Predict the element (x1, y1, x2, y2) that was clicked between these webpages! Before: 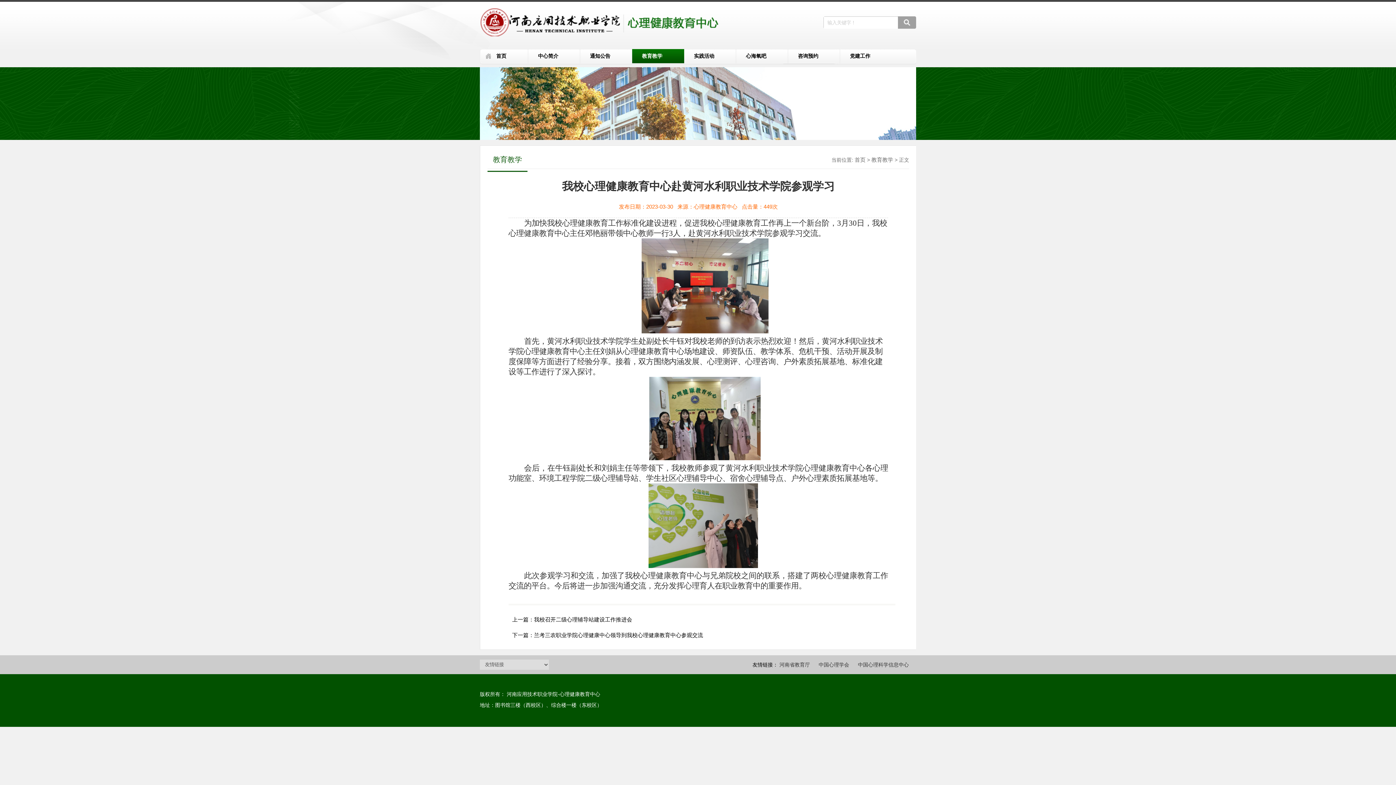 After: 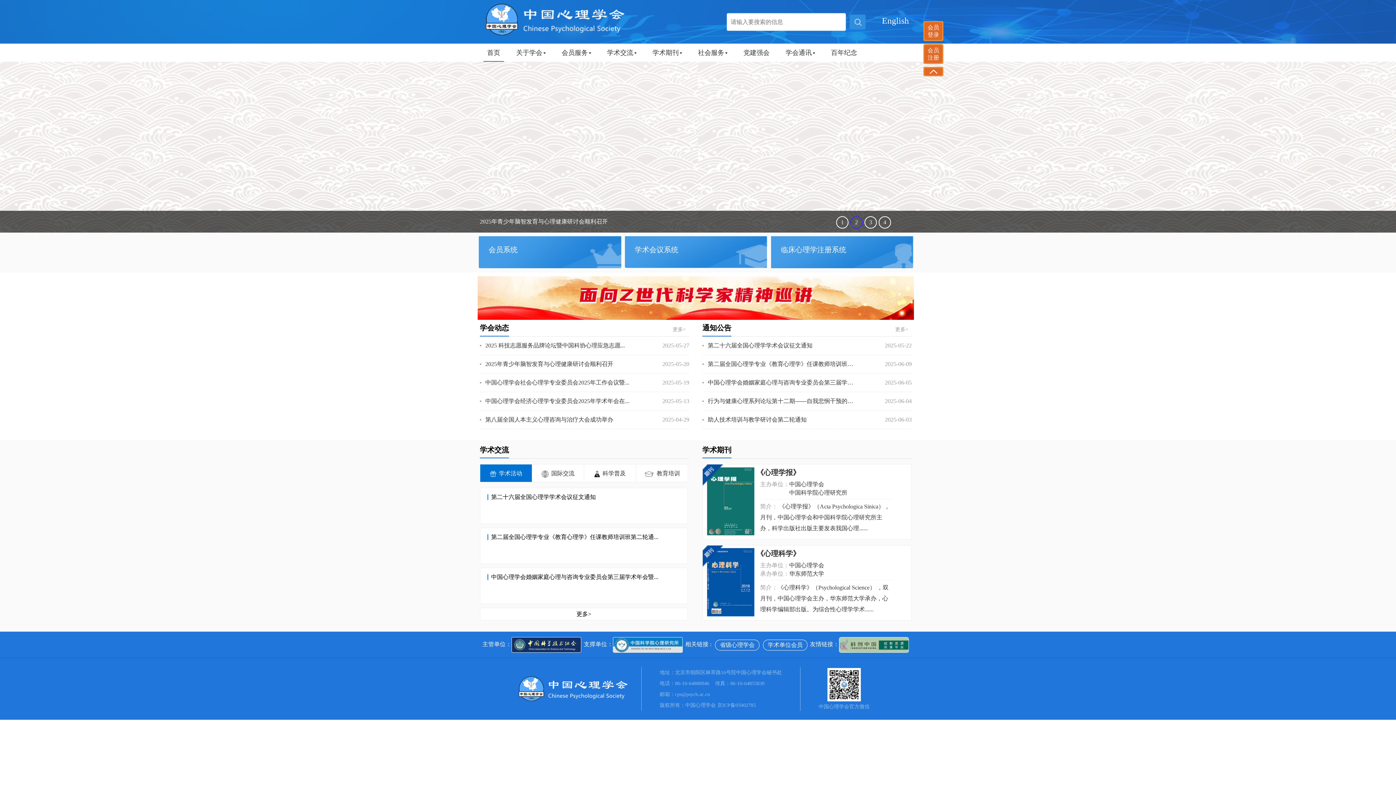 Action: bbox: (818, 662, 849, 668) label: 中国心理学会